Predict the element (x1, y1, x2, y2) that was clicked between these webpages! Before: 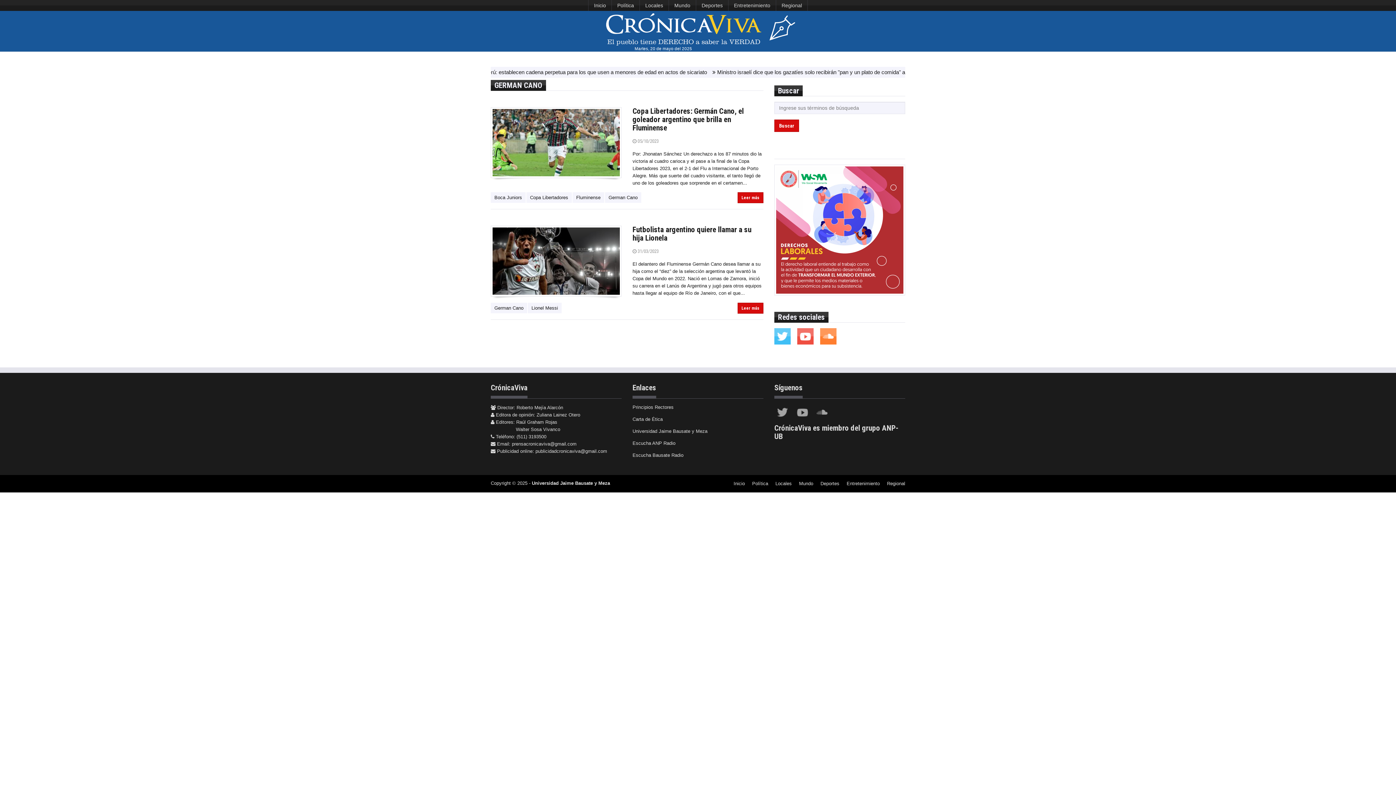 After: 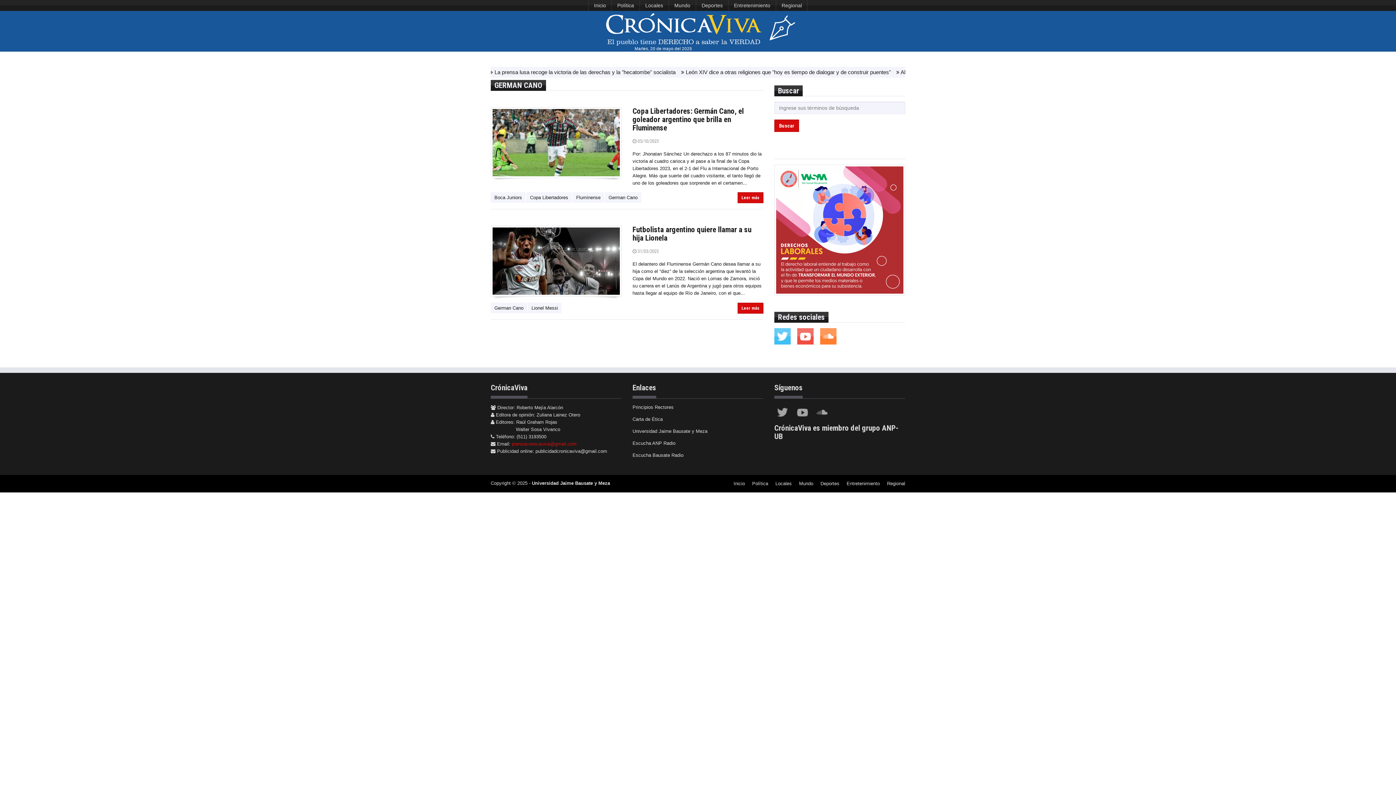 Action: bbox: (512, 441, 576, 446) label: prensacronicaviva@gmail.com